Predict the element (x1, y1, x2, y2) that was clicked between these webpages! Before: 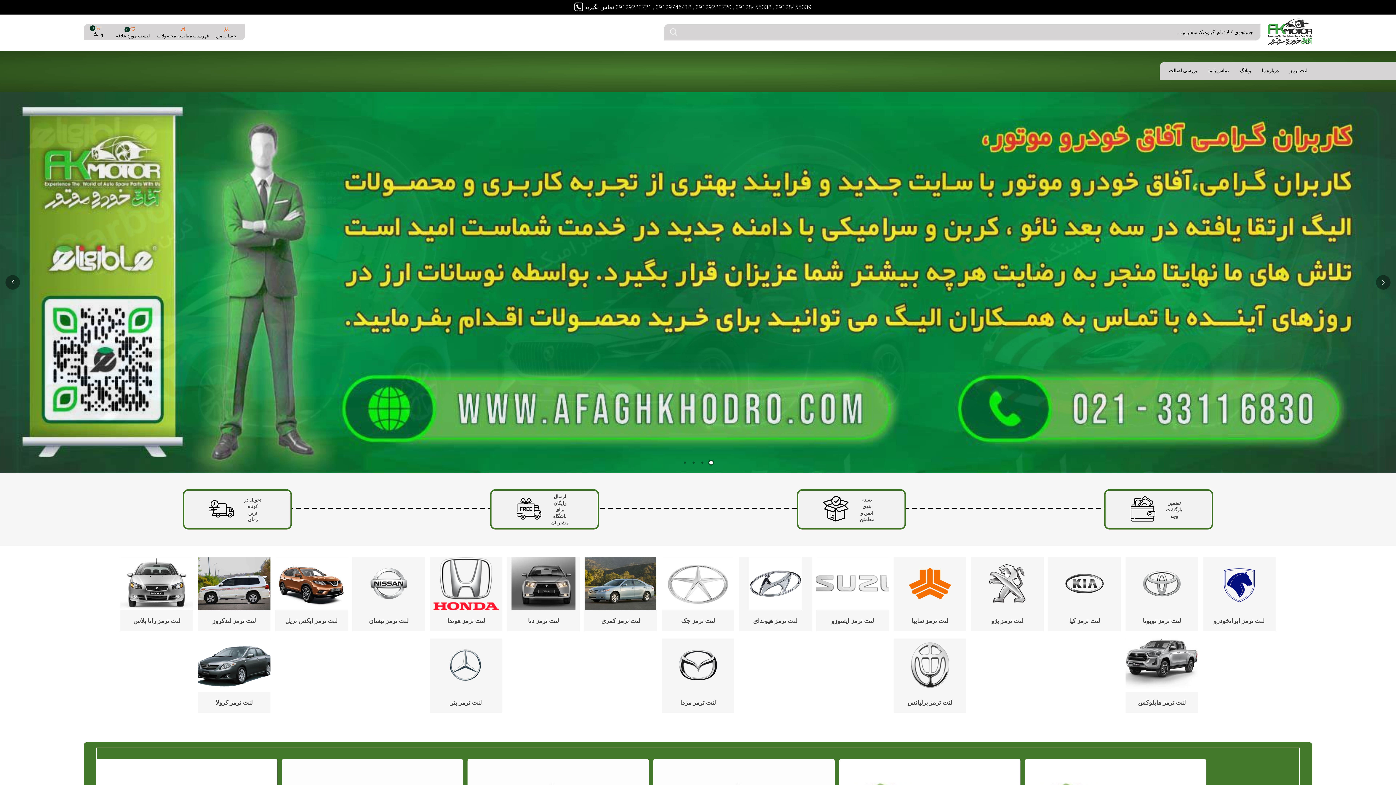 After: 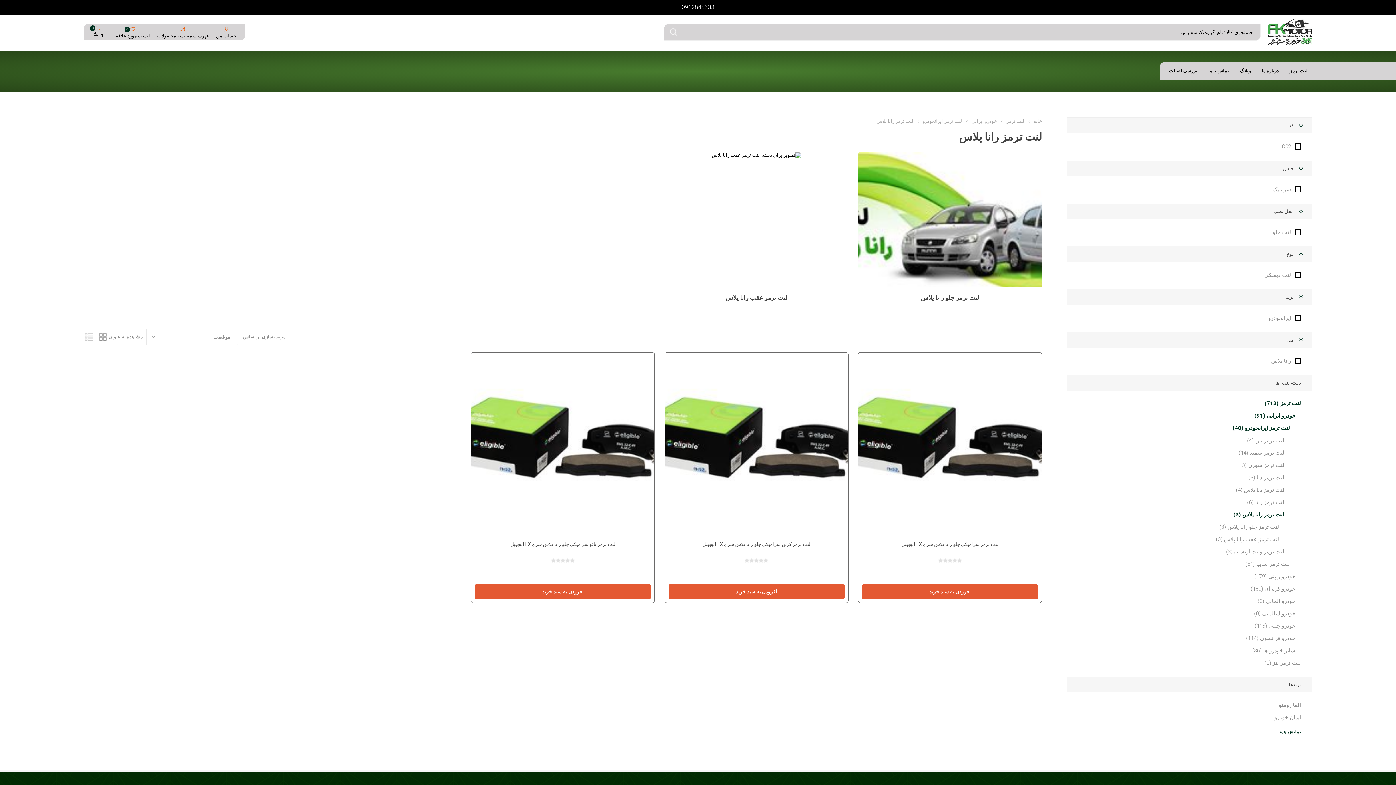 Action: label: لنت ترمز رانا پلاس bbox: (124, 593, 189, 614)